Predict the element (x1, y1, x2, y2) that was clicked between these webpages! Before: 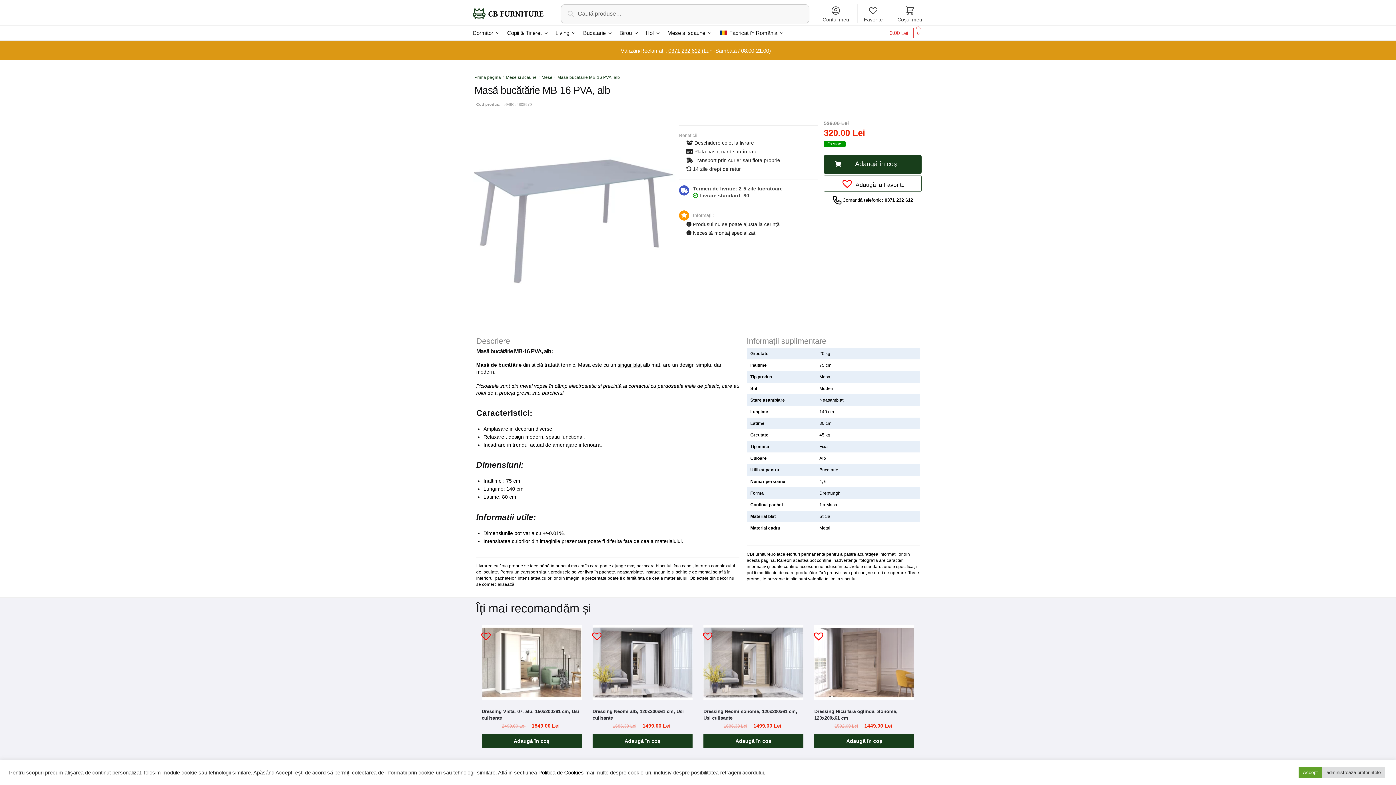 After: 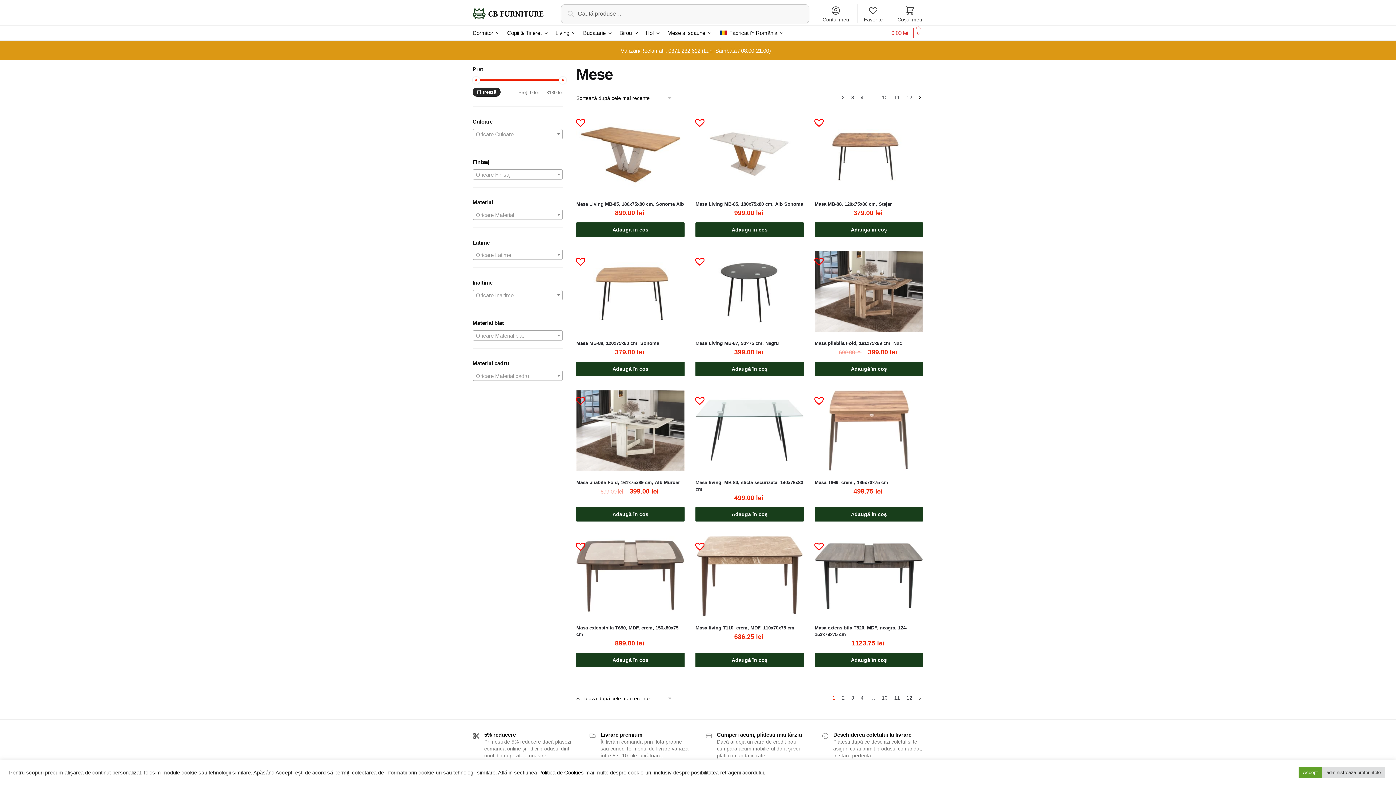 Action: label: Mese bbox: (541, 74, 552, 79)